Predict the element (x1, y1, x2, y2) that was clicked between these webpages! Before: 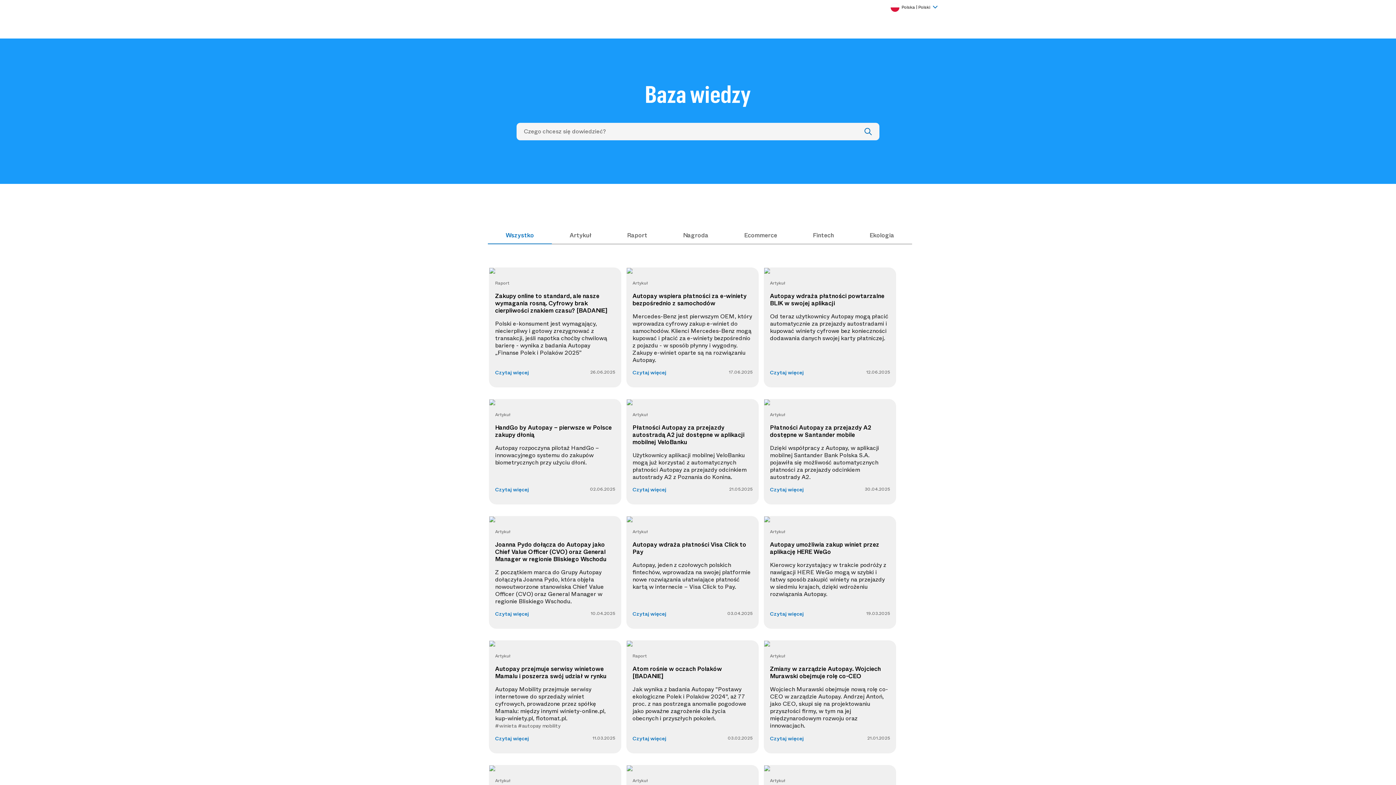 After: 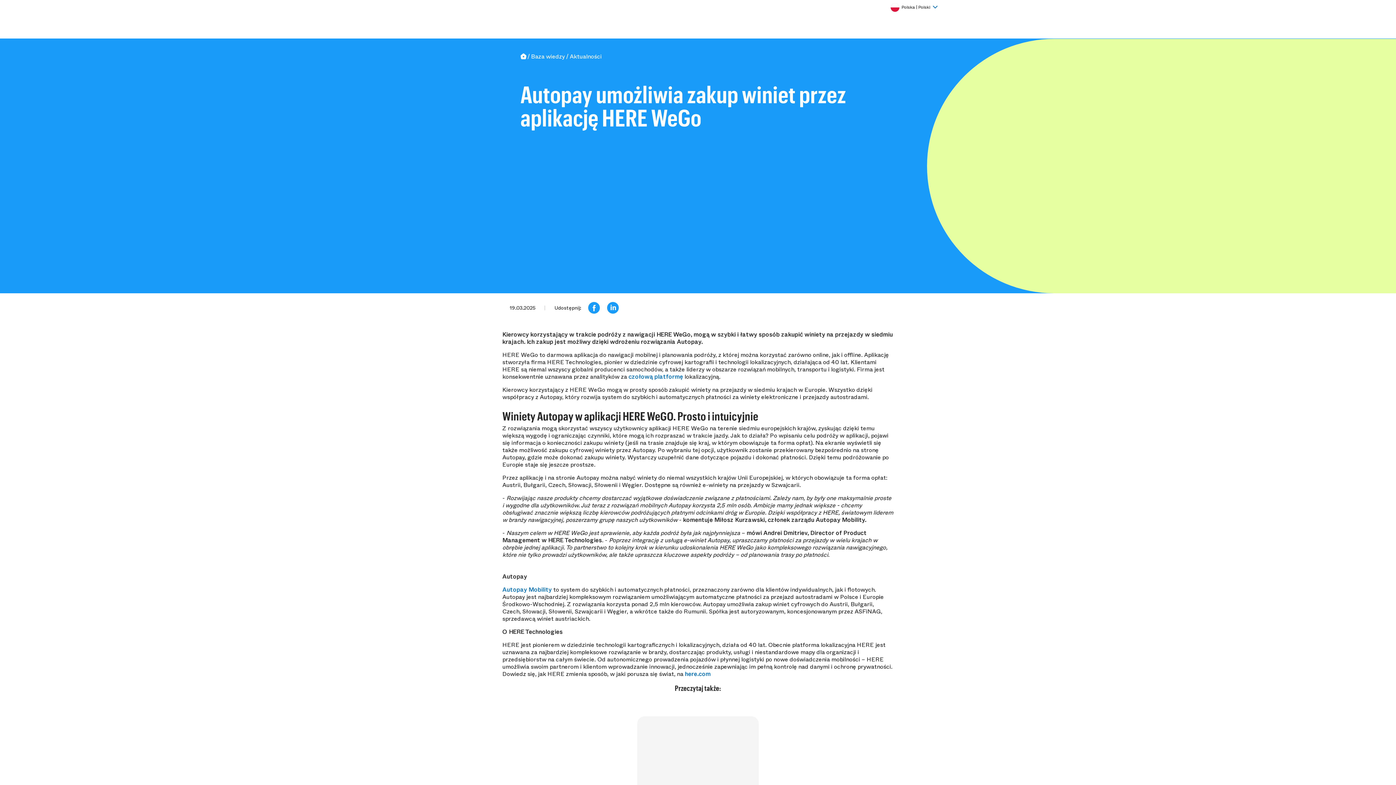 Action: bbox: (770, 540, 879, 556) label: Autopay umożliwia zakup winiet przez aplikację HERE WeGo